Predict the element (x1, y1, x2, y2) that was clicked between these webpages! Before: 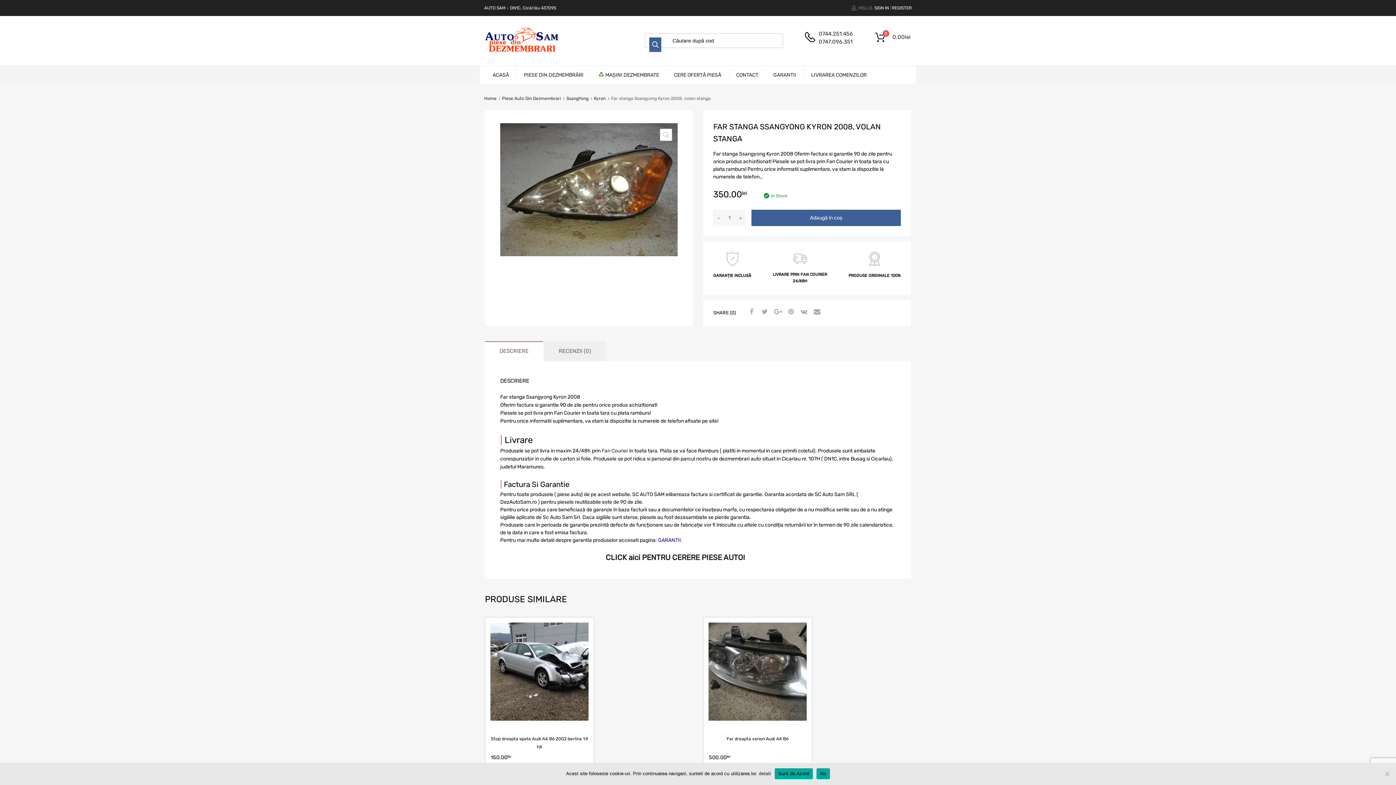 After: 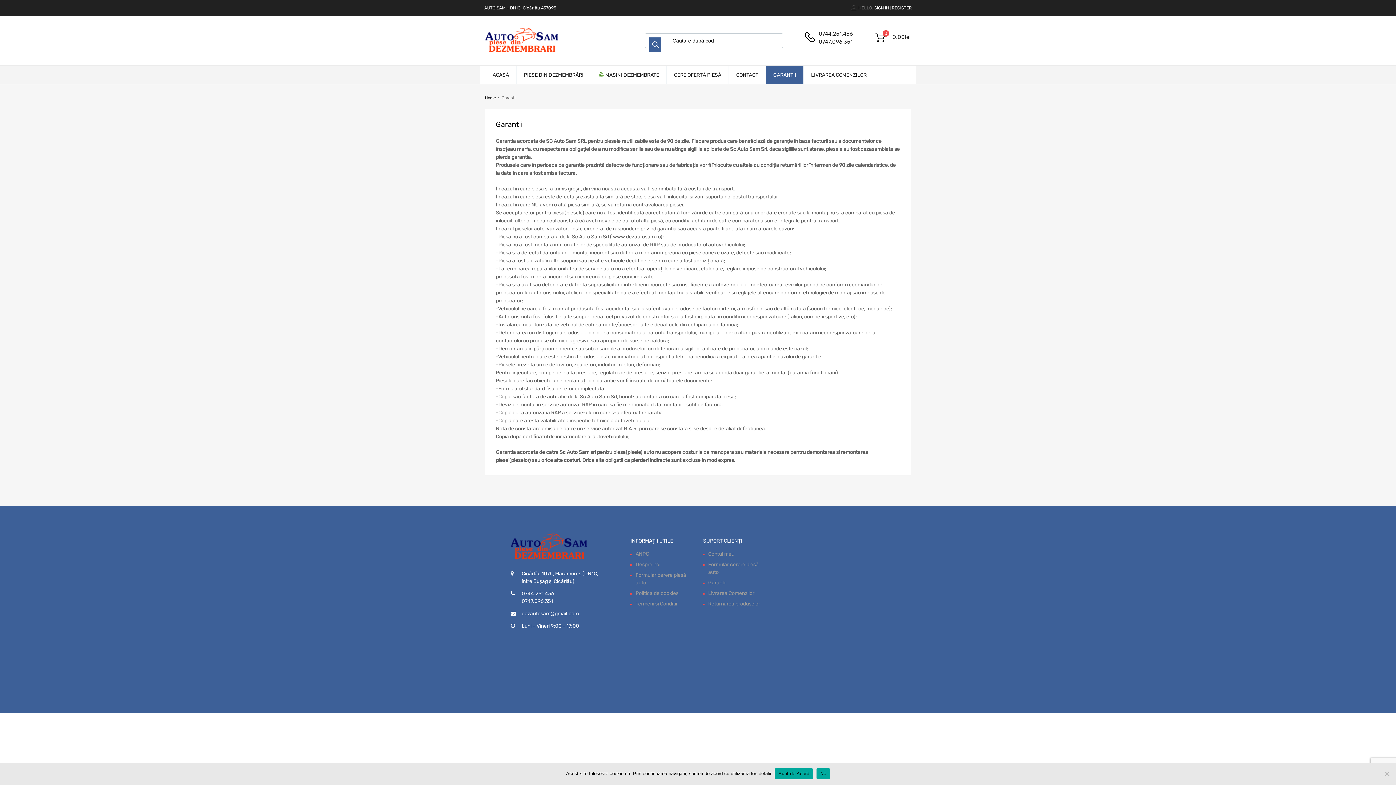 Action: bbox: (658, 537, 682, 543) label: GARANTII.